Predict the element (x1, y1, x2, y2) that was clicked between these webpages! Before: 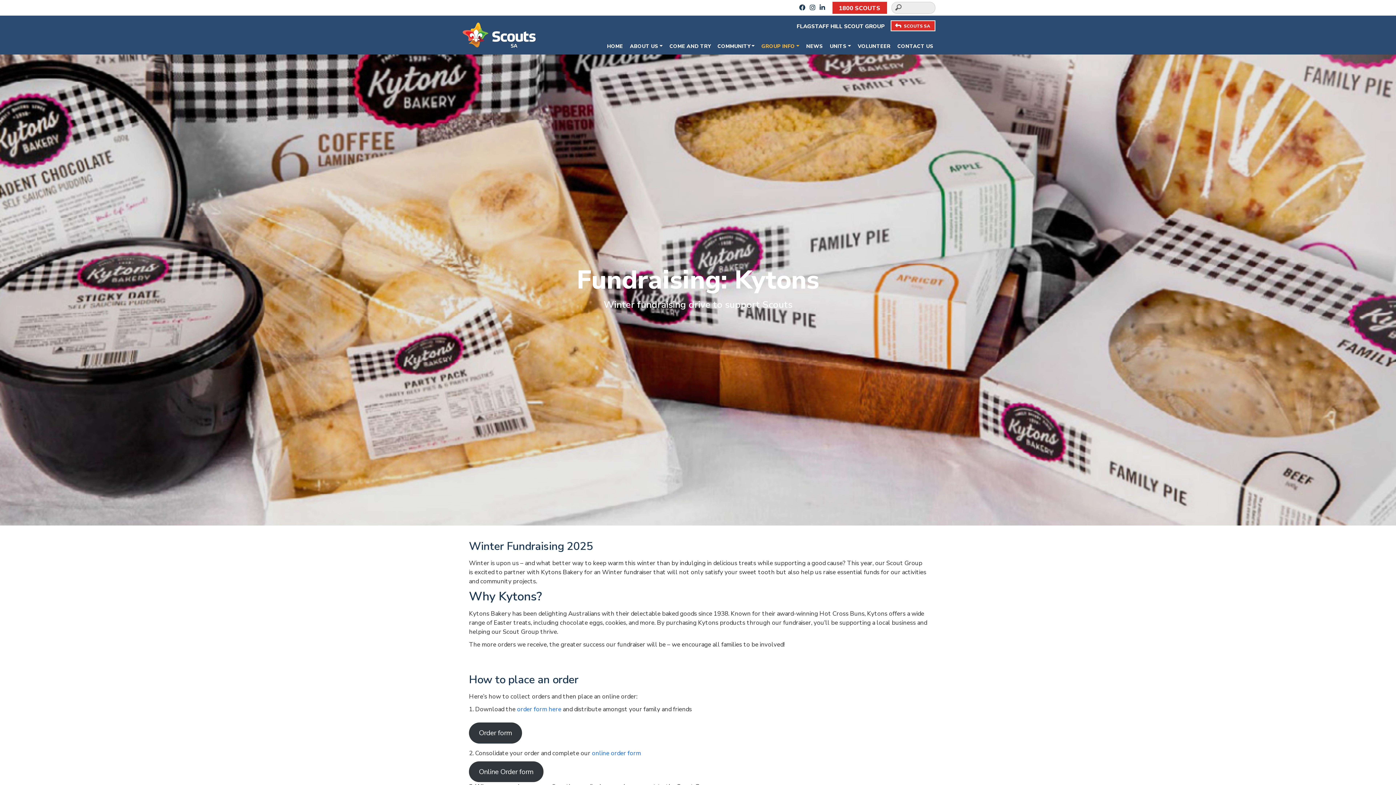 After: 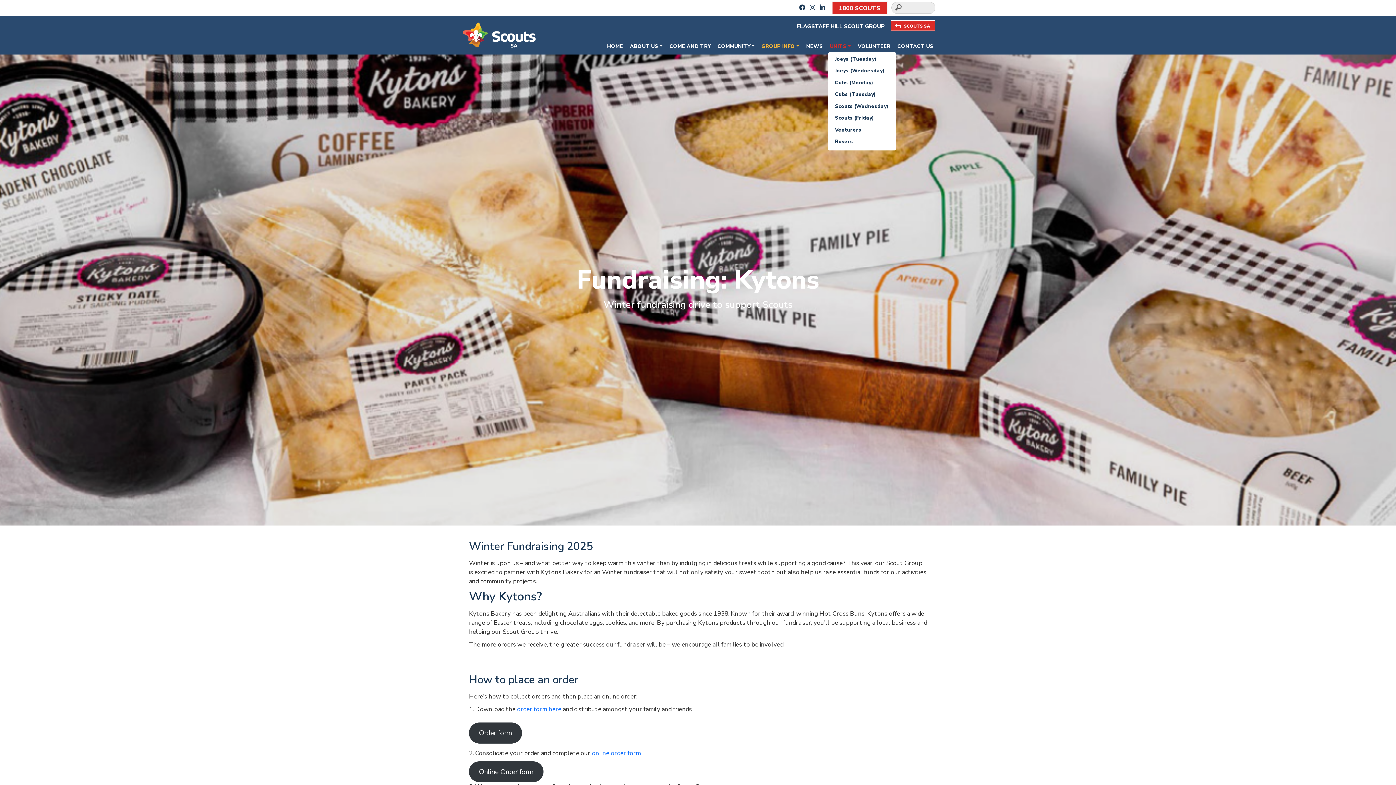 Action: bbox: (828, 40, 852, 51) label: UNITS